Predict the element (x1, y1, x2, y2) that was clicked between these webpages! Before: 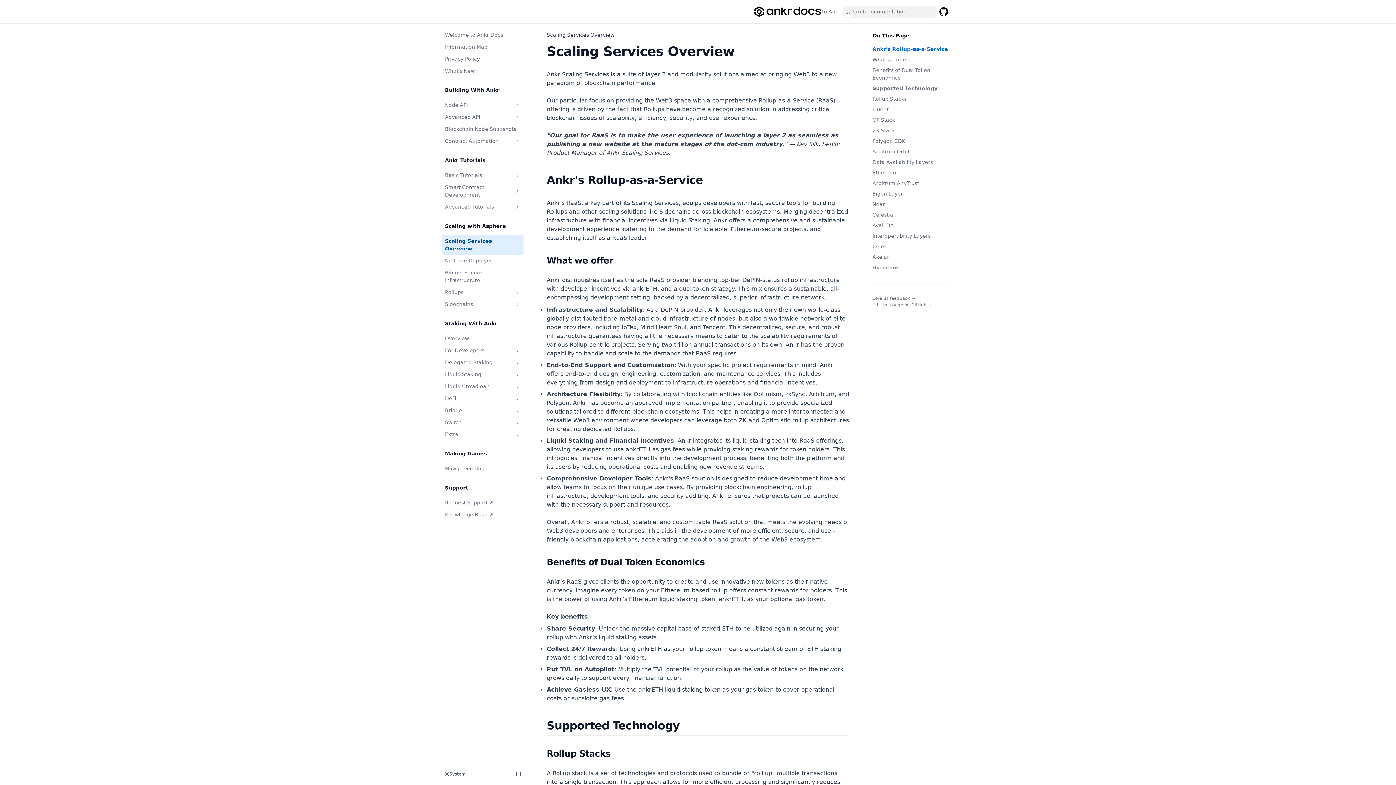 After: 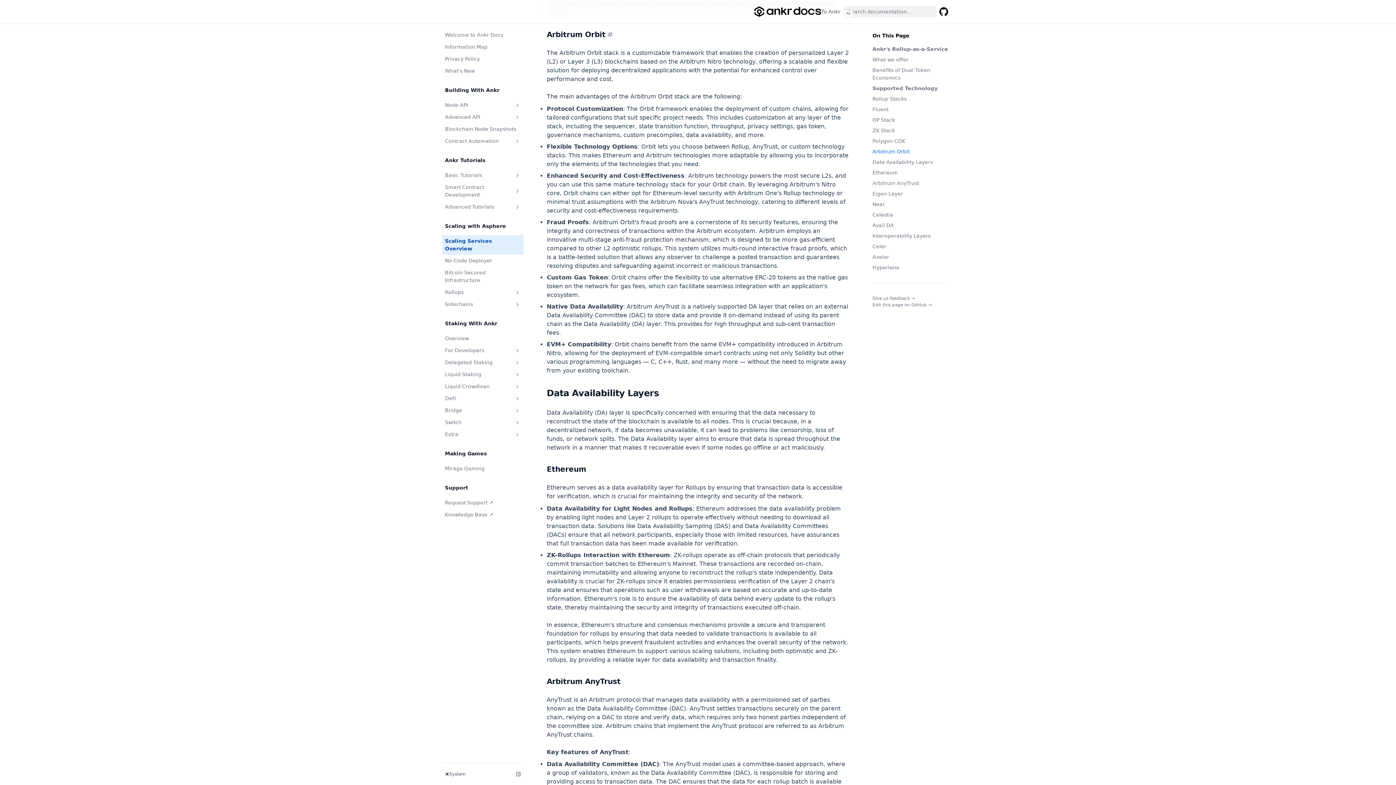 Action: label: Arbitrum Orbit bbox: (872, 148, 948, 155)